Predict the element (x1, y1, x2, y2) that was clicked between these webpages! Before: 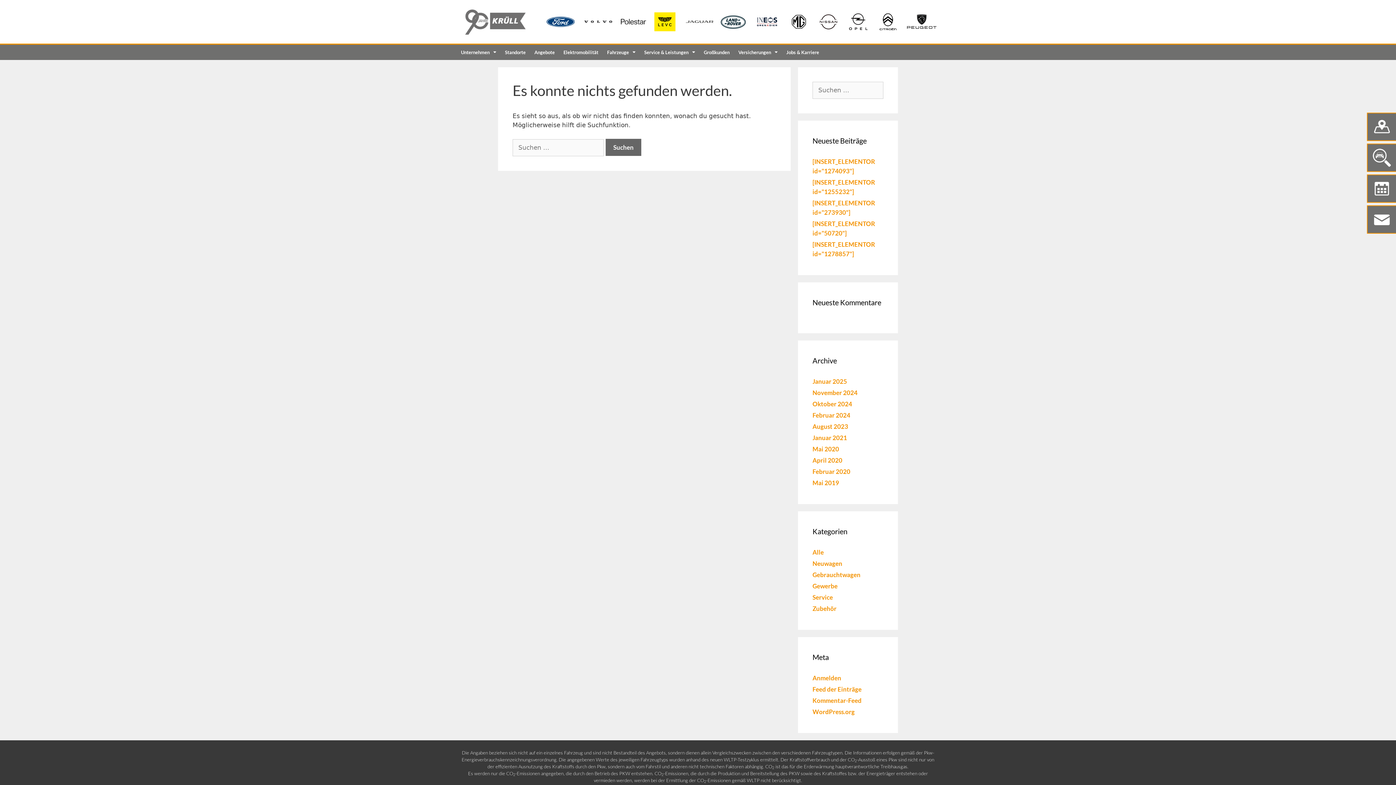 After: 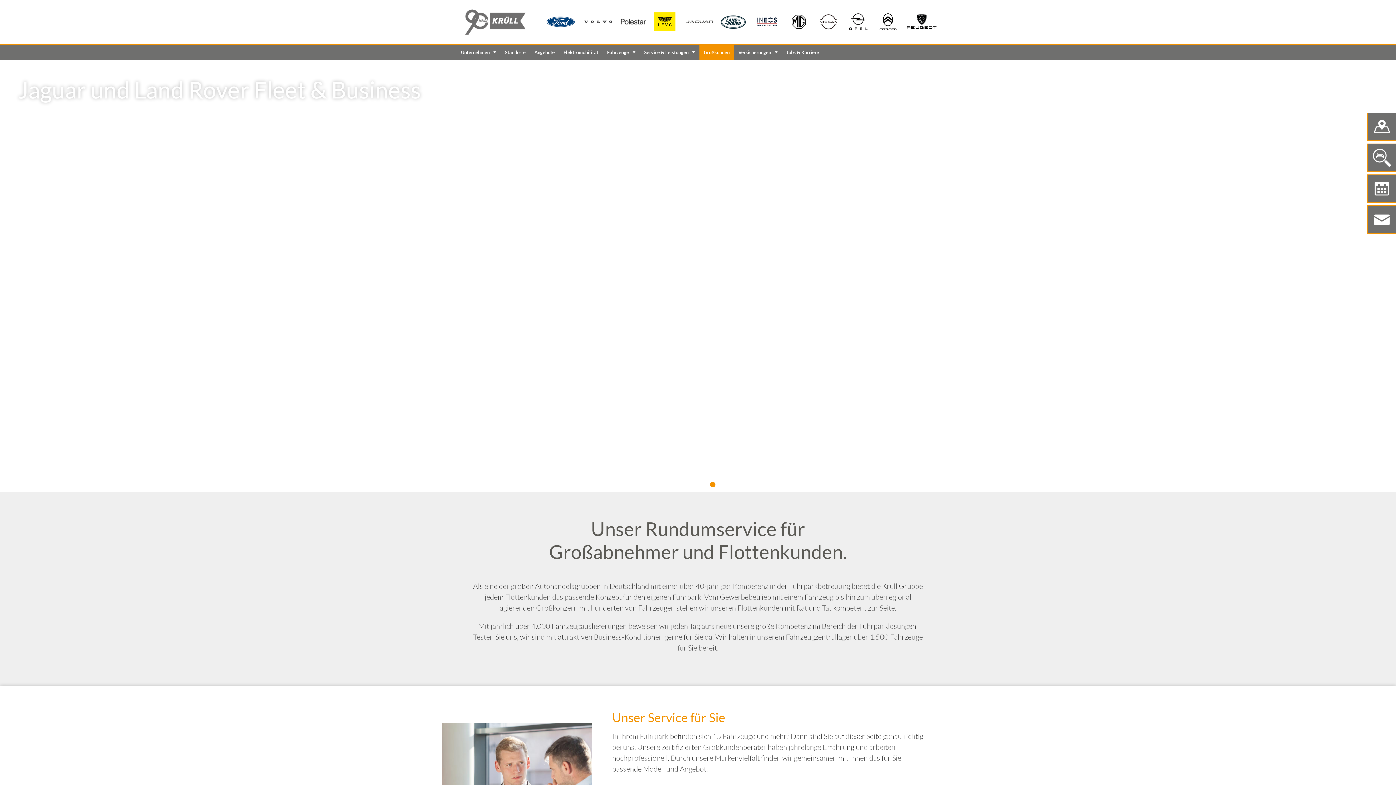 Action: bbox: (699, 44, 734, 59) label: Großkunden